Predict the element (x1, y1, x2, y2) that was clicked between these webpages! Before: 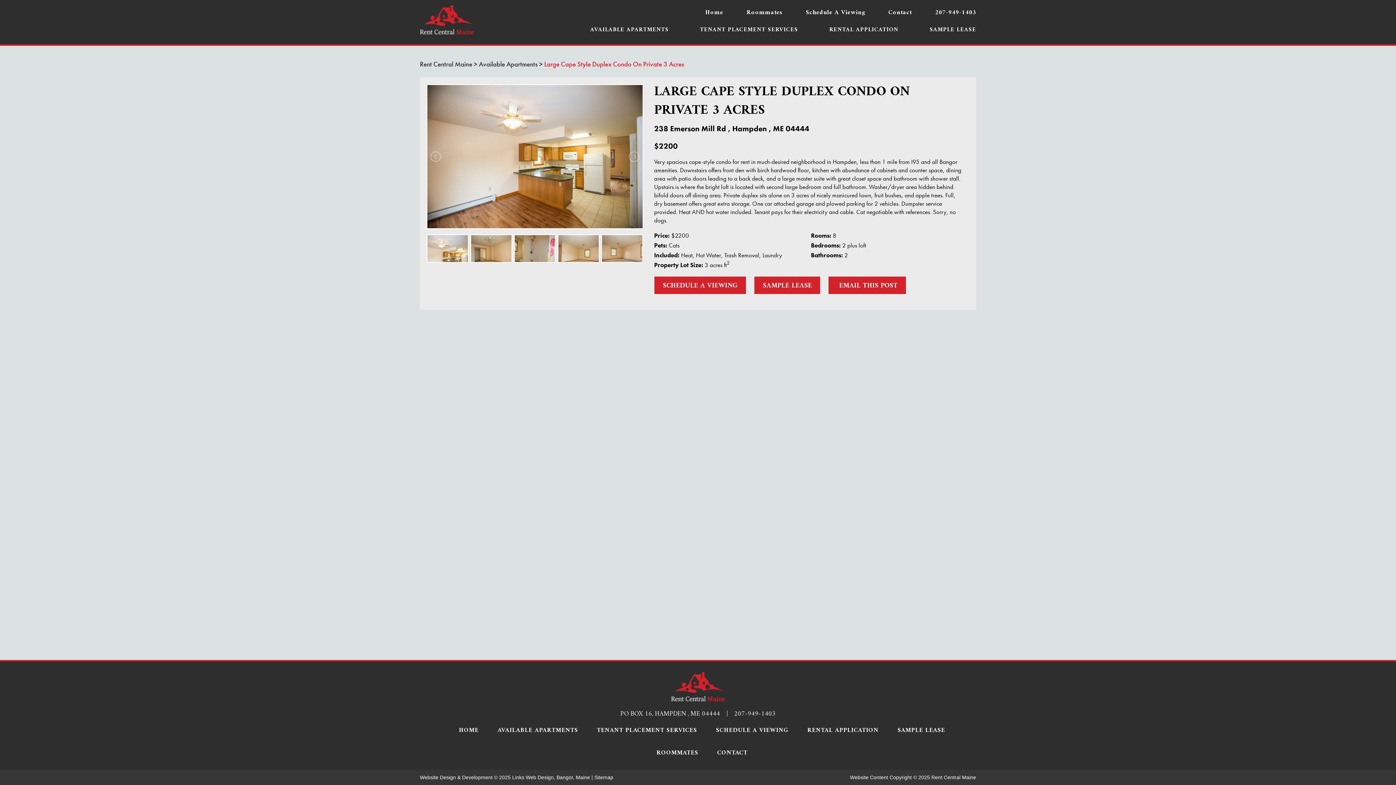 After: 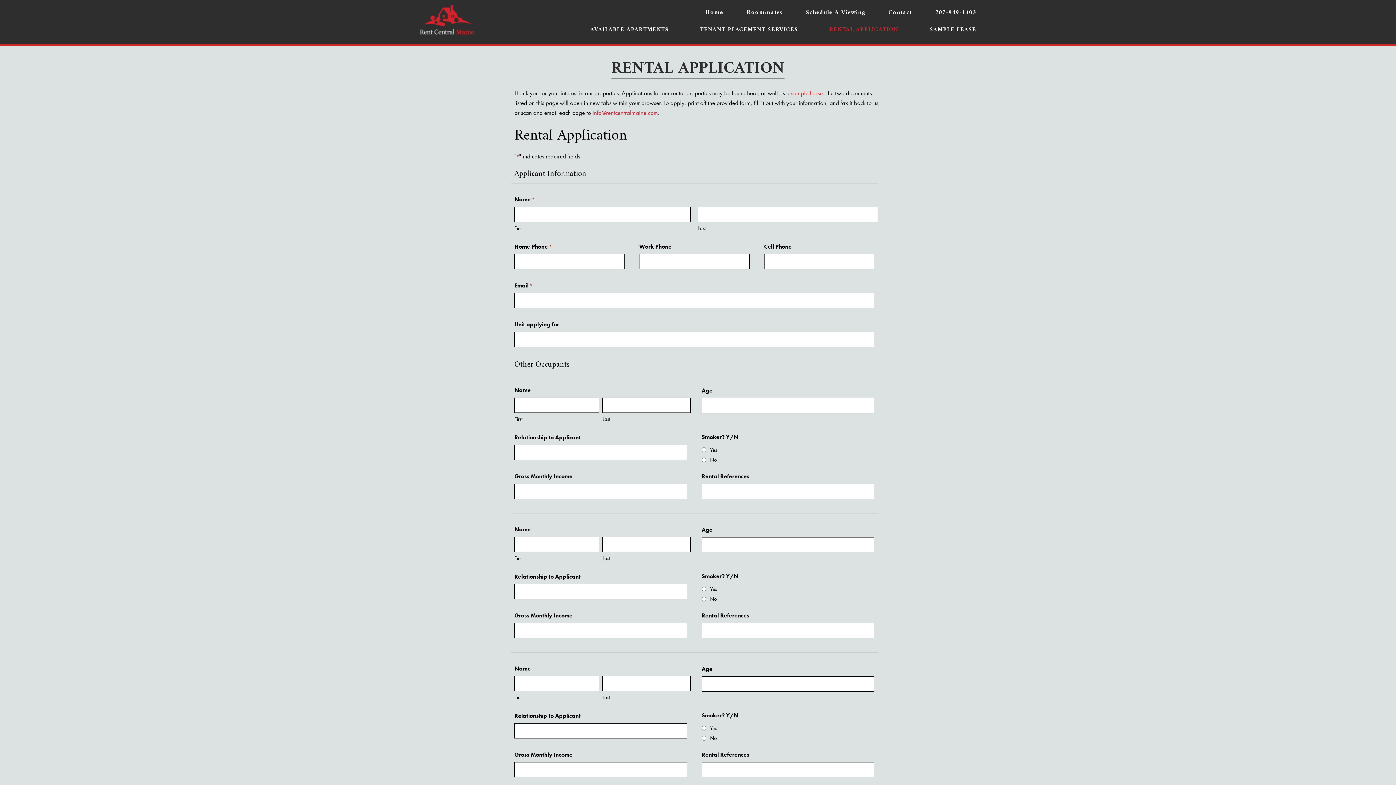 Action: bbox: (807, 726, 878, 736) label: RENTAL APPLICATION